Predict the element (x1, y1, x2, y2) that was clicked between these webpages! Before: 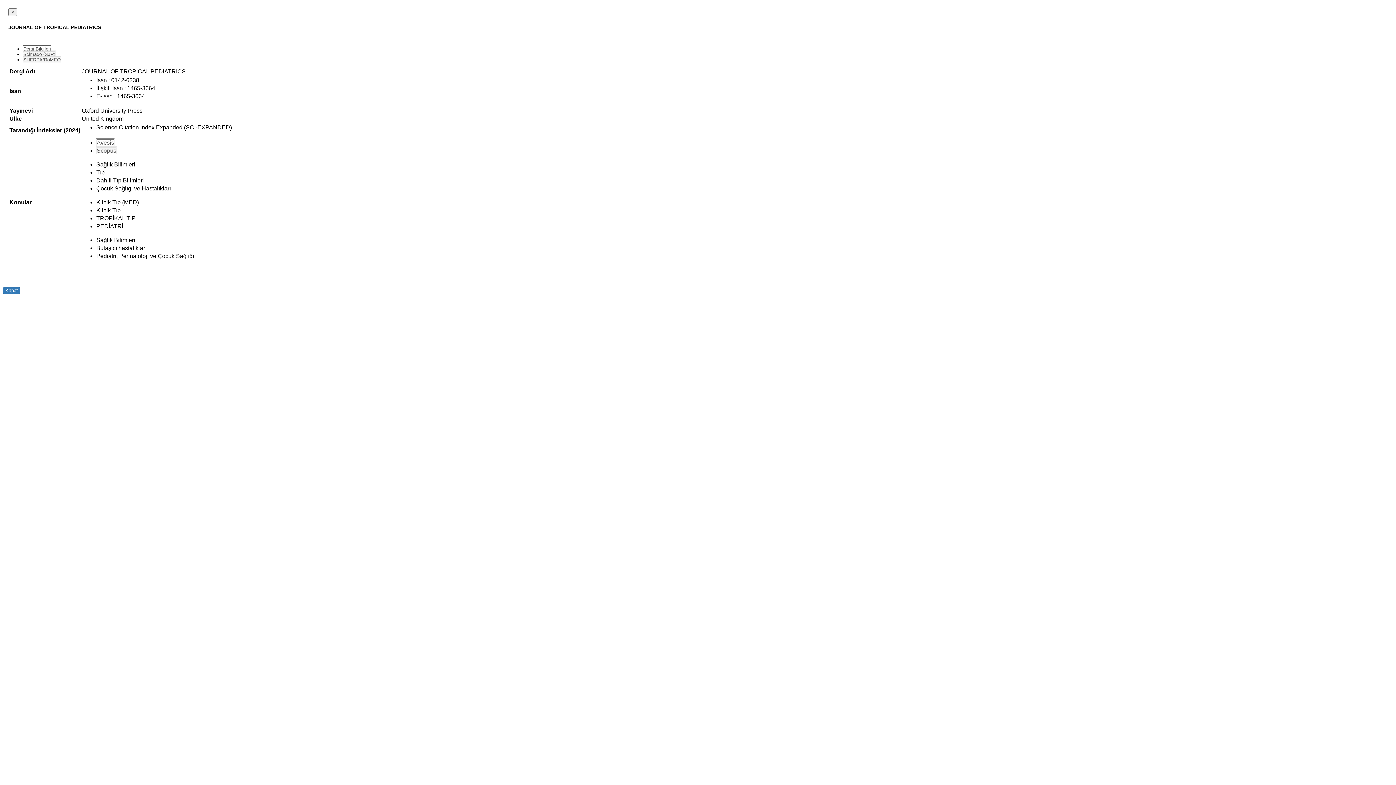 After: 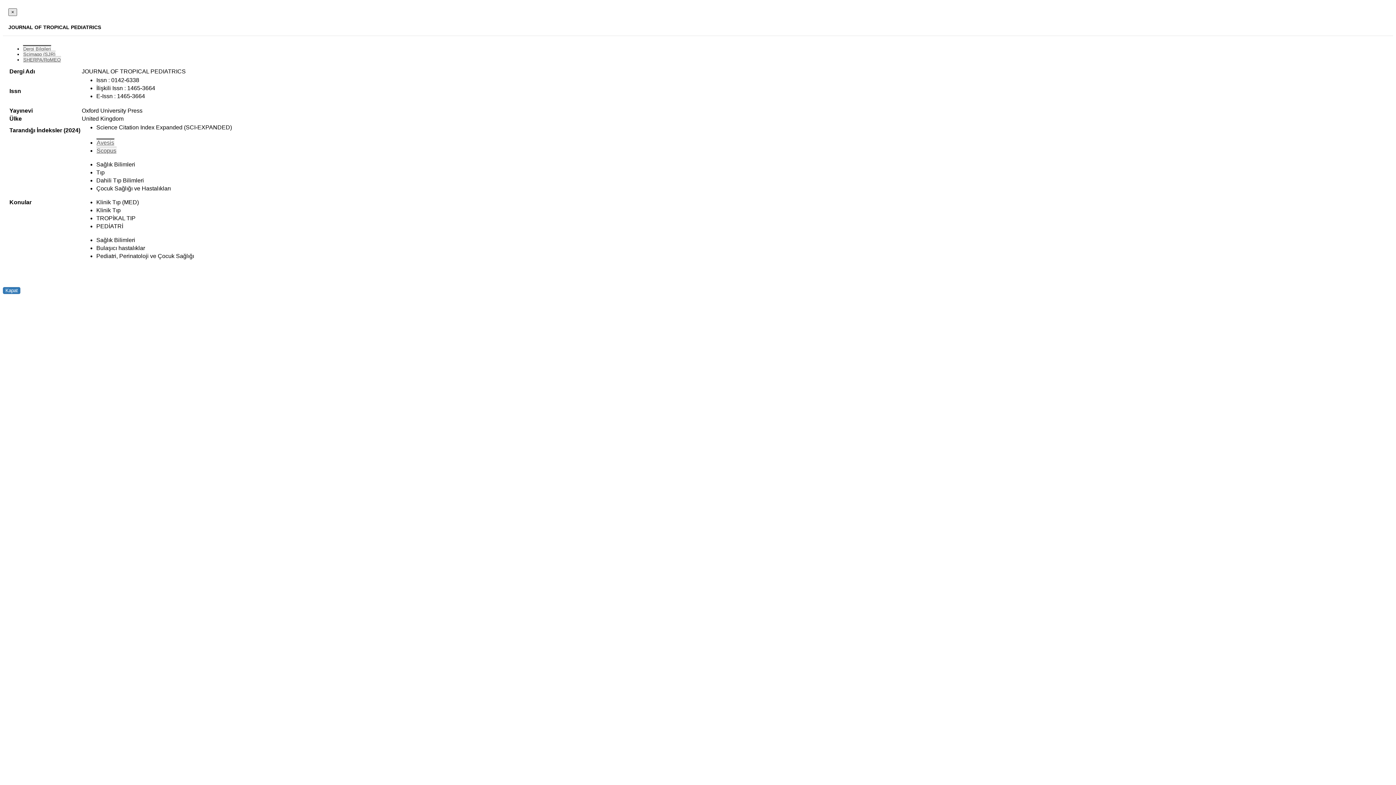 Action: bbox: (8, 8, 17, 16) label: Close